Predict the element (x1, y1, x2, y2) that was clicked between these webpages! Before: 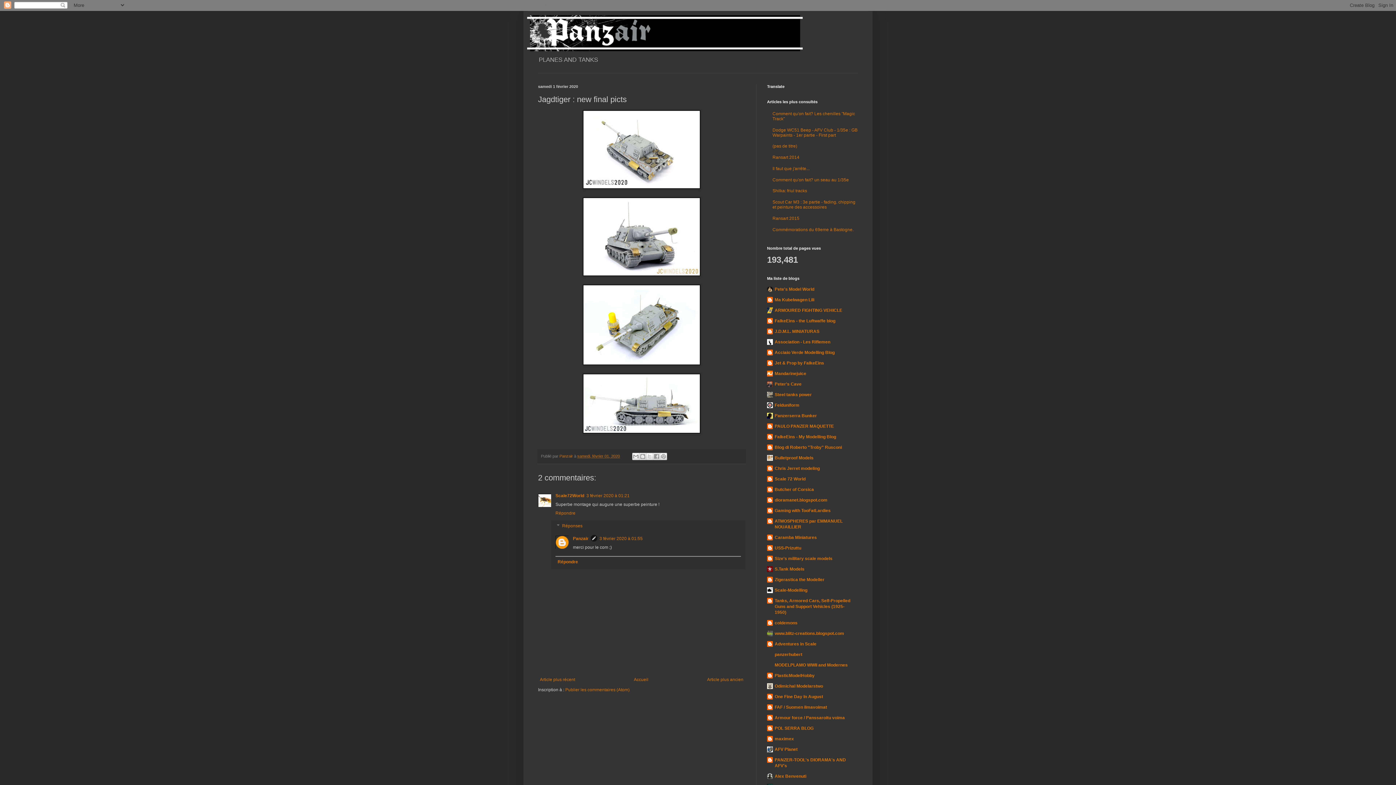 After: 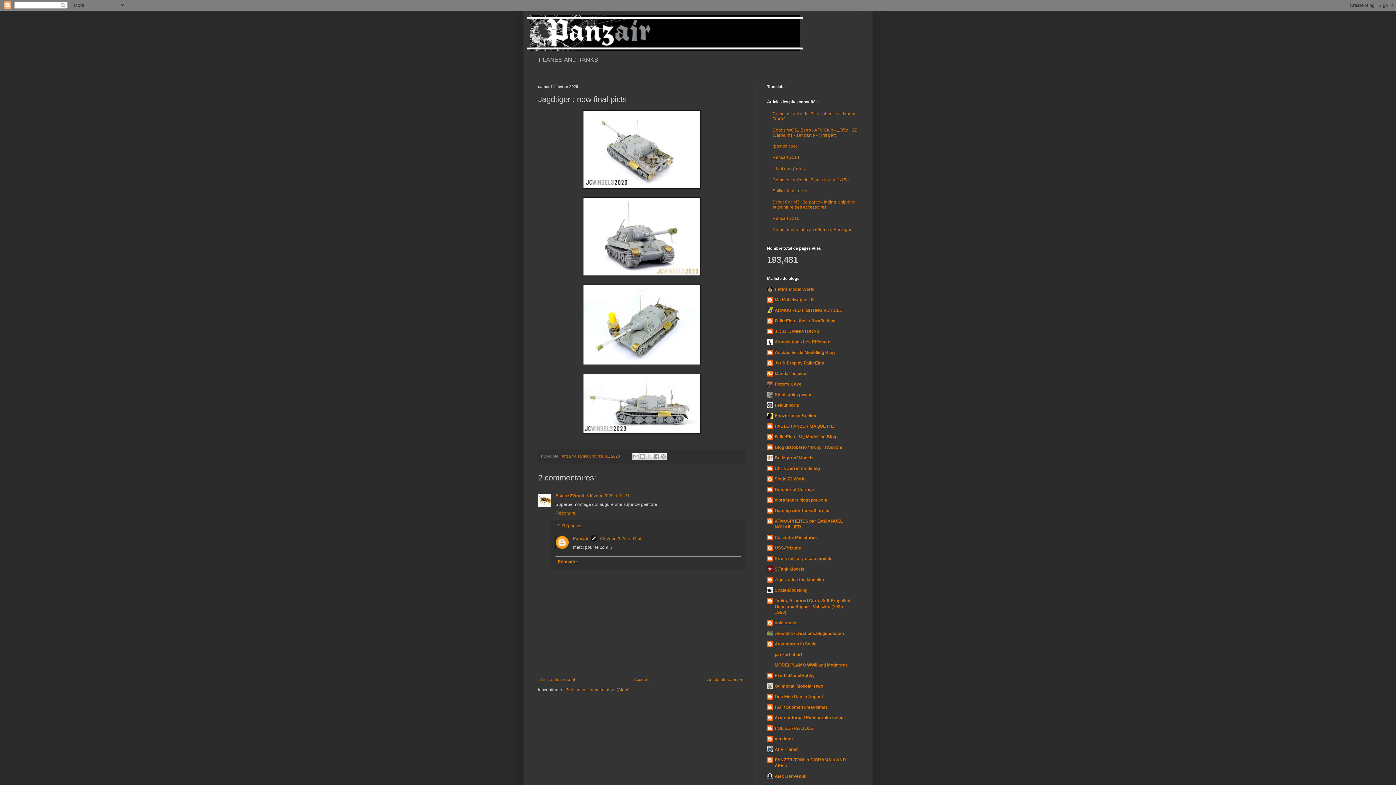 Action: bbox: (774, 620, 797, 625) label: coldemons